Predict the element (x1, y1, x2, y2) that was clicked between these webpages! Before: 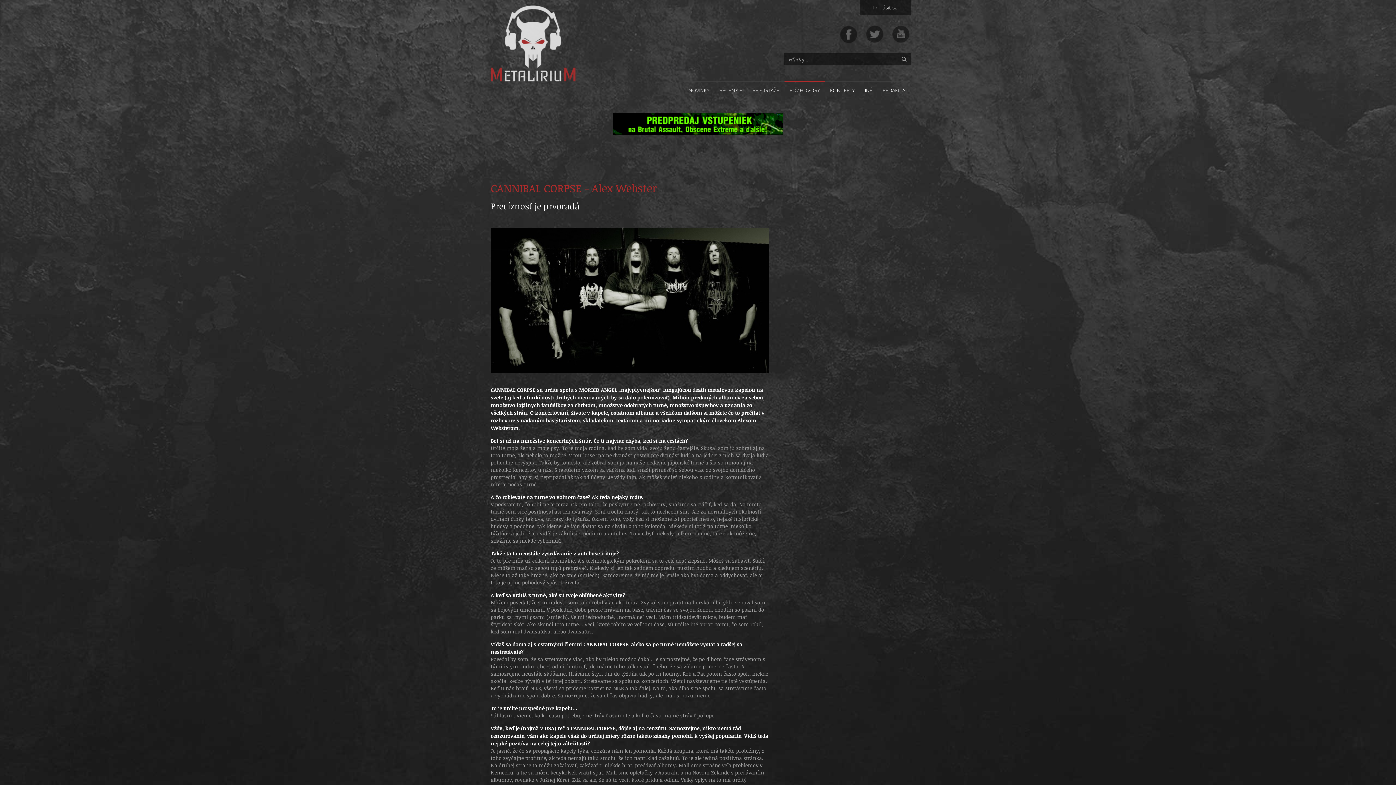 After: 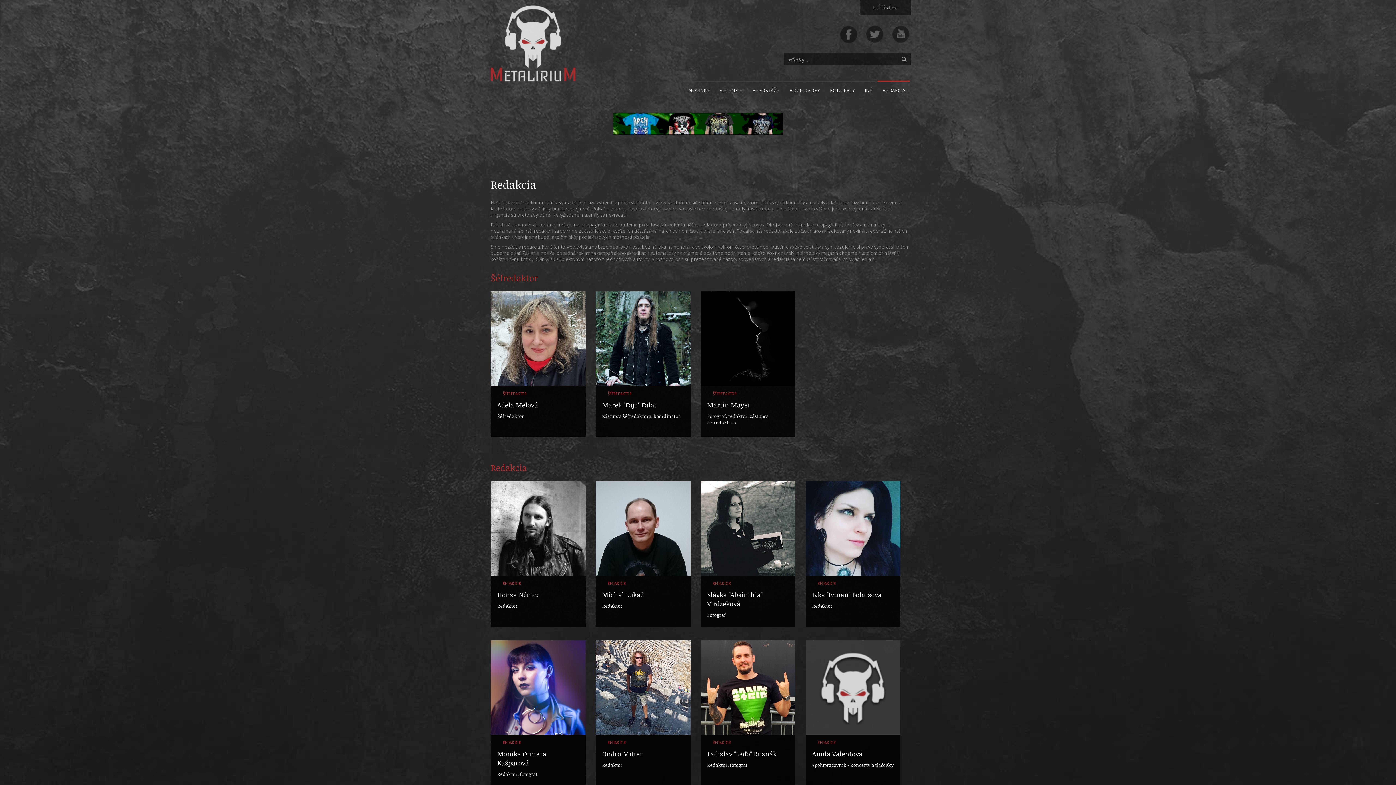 Action: bbox: (877, 80, 910, 99) label: REDAKCIA